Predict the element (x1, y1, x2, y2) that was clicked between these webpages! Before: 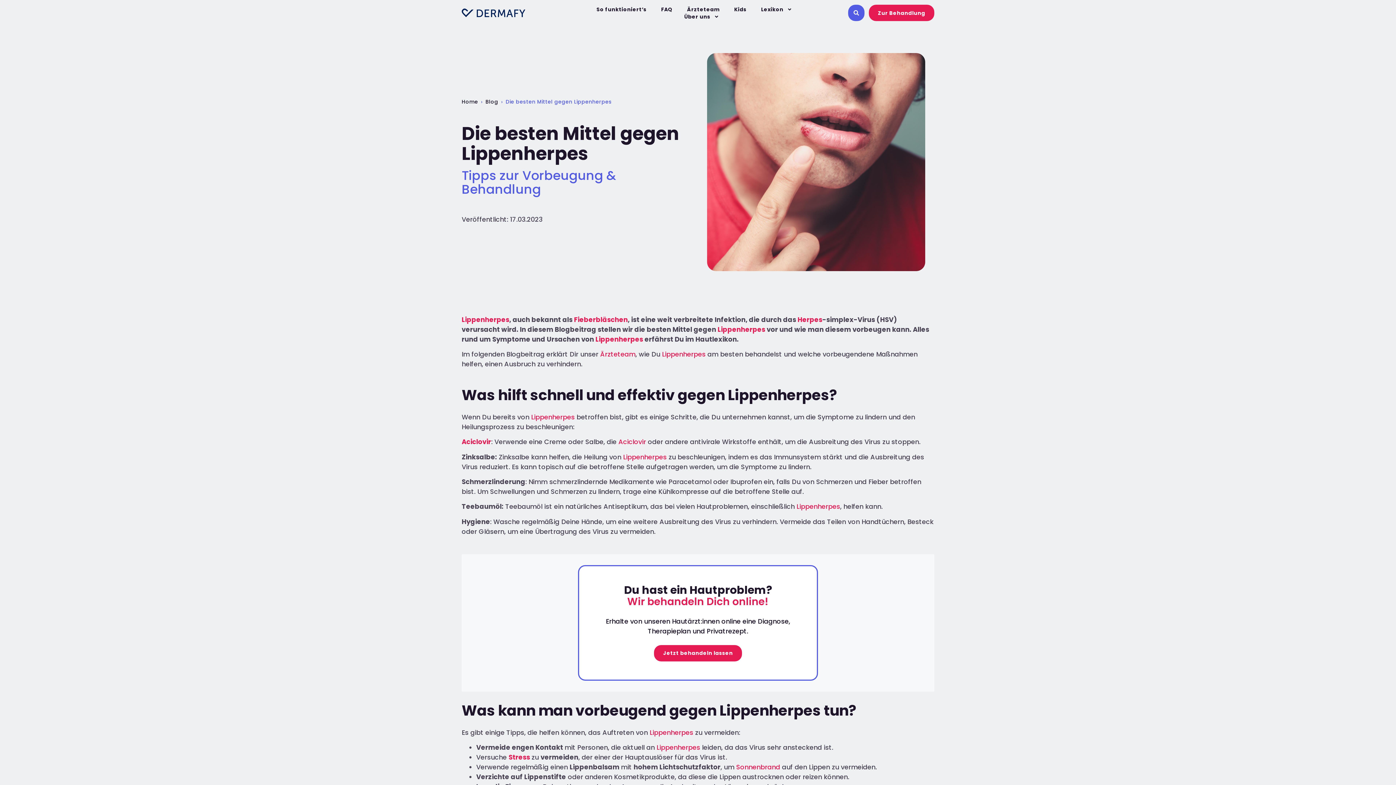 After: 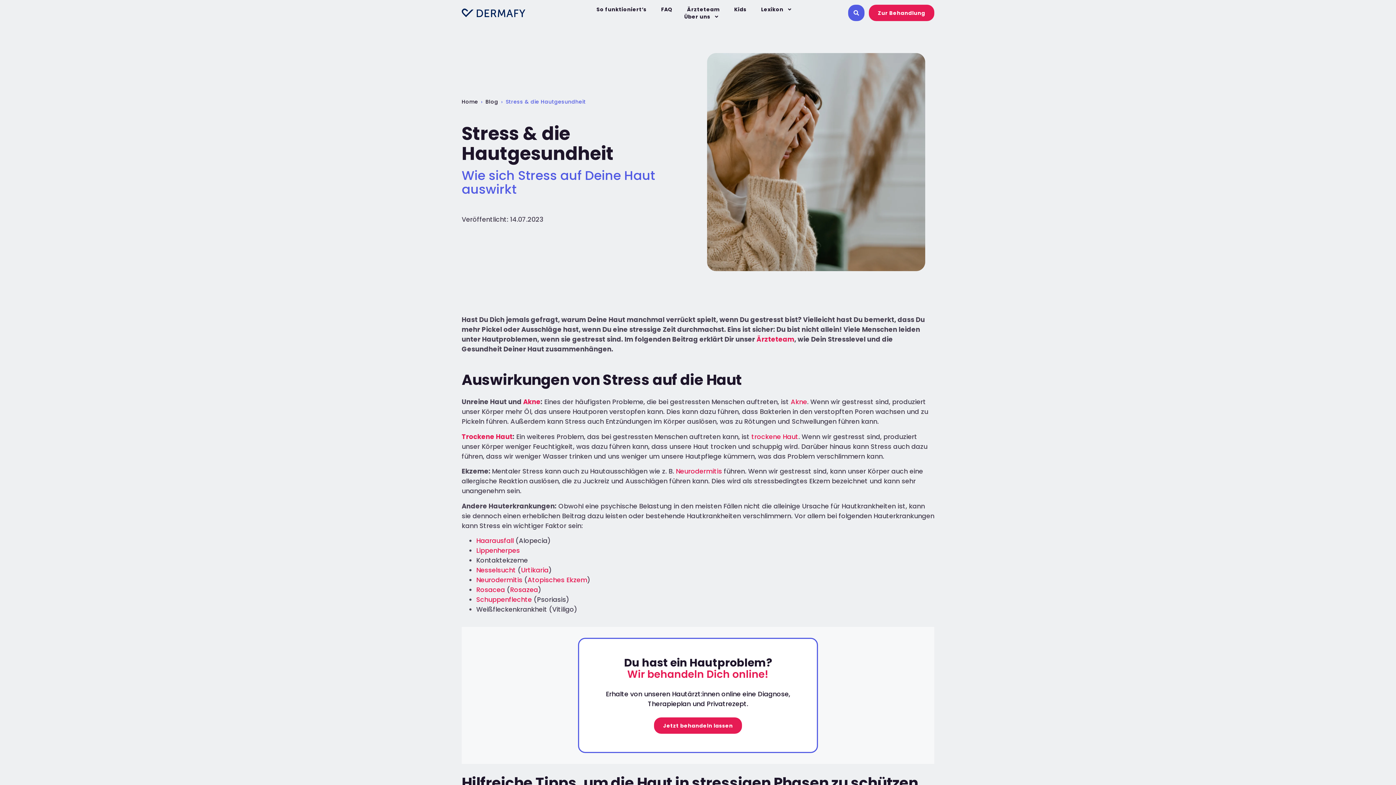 Action: label: Stress bbox: (508, 753, 530, 762)